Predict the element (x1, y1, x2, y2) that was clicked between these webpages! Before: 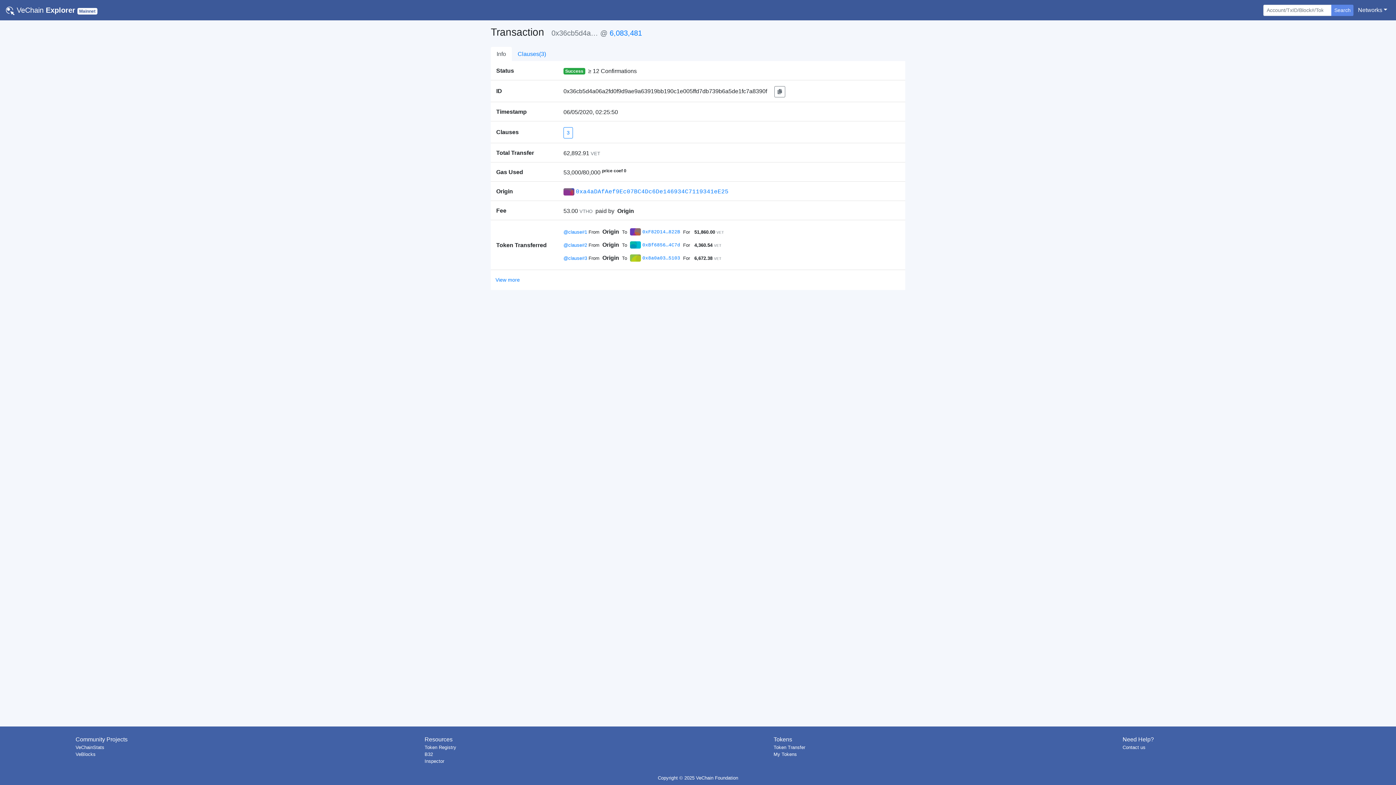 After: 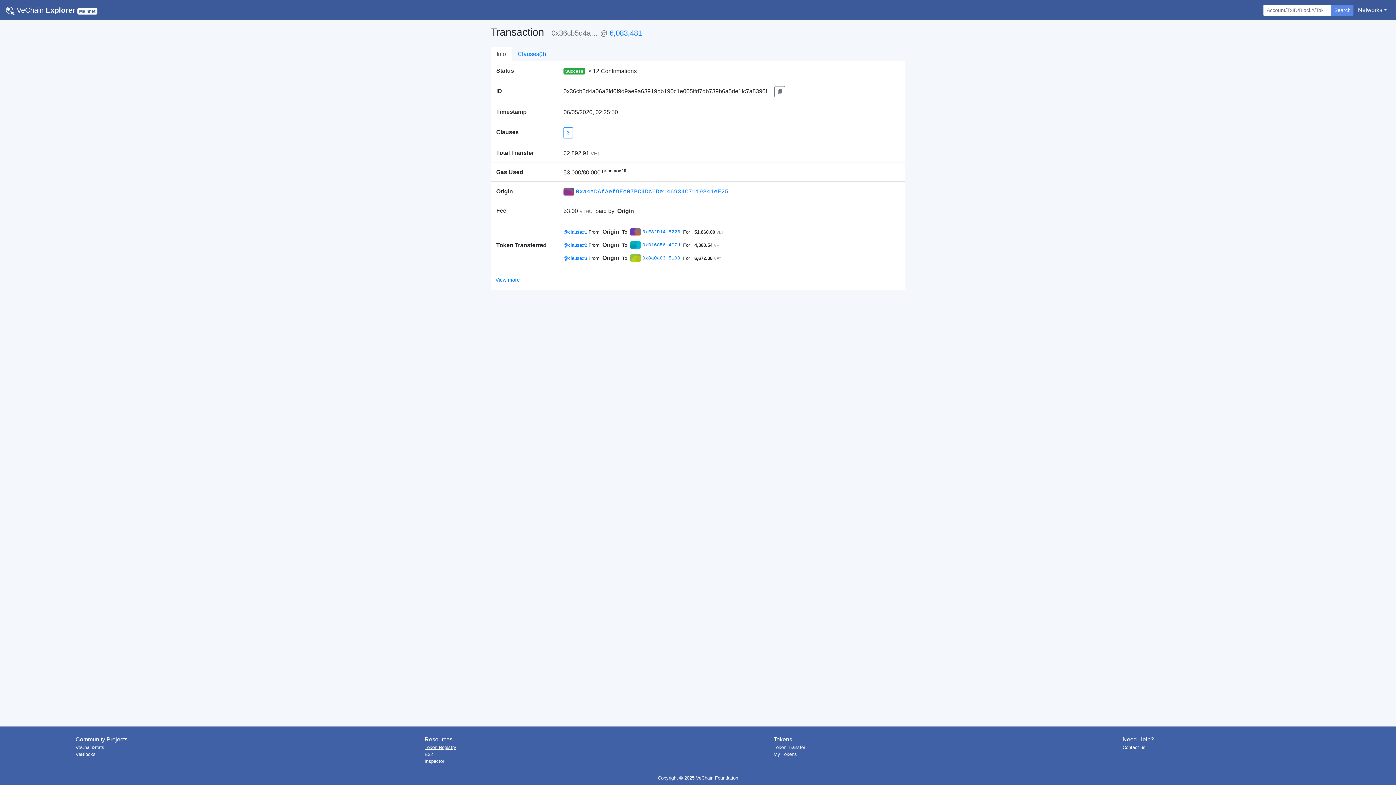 Action: bbox: (424, 745, 456, 750) label: Token Registry